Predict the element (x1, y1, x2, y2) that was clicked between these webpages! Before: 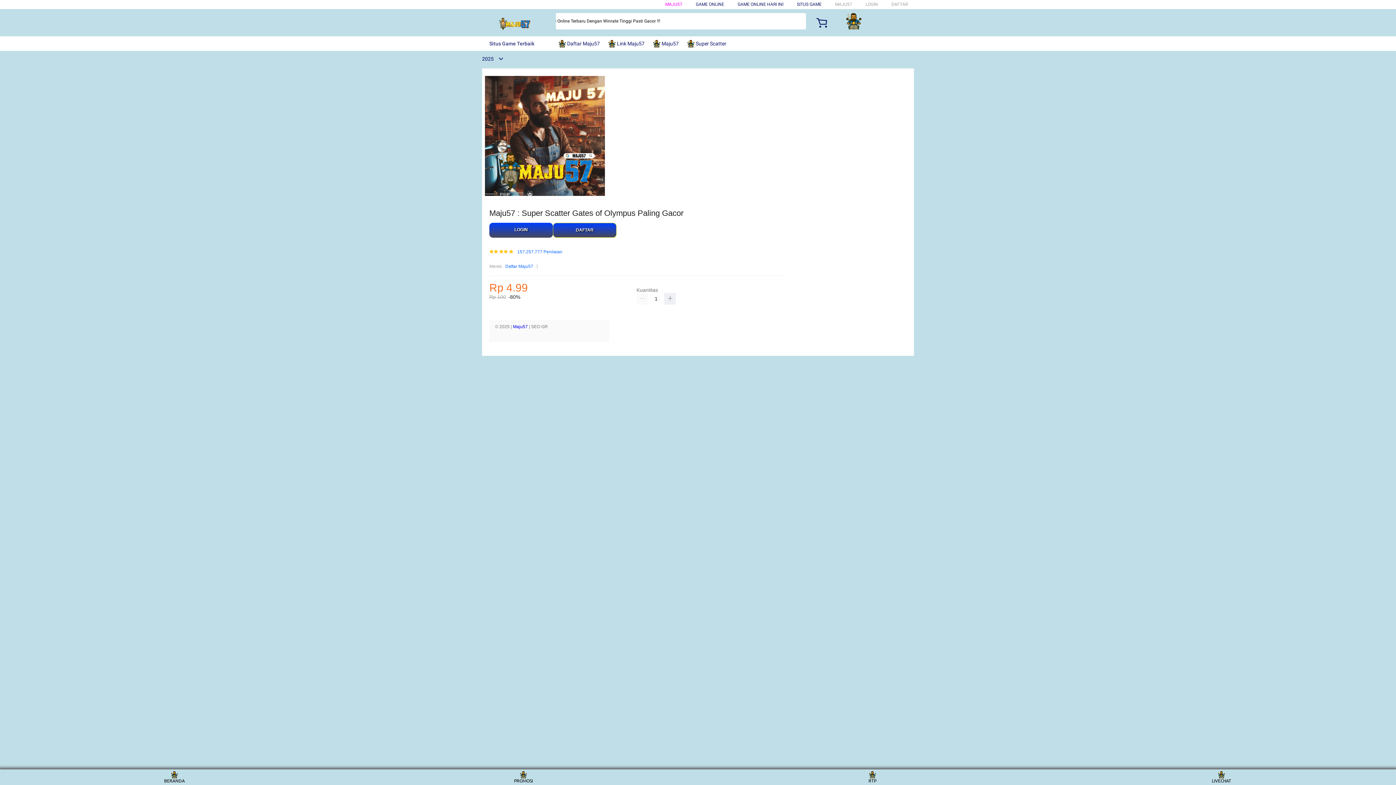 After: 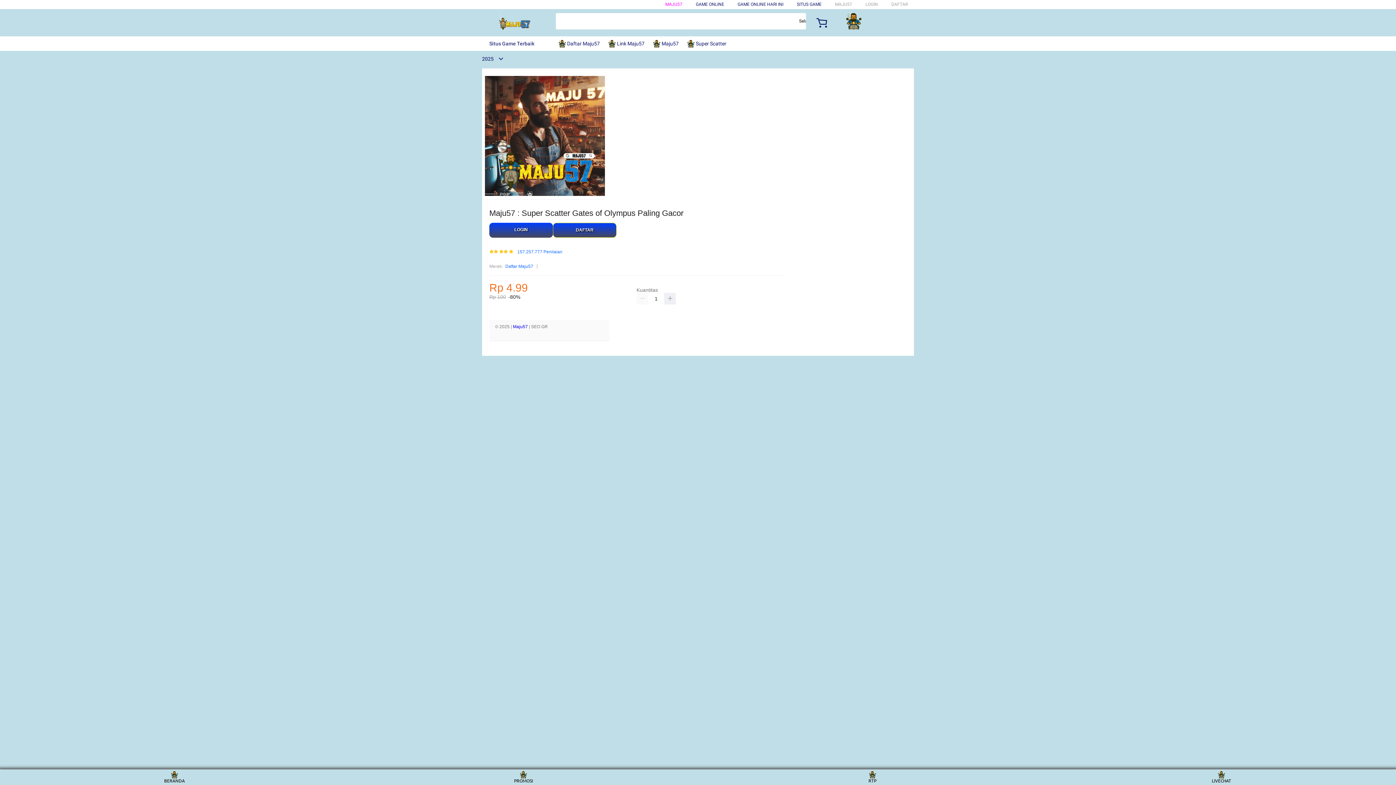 Action: bbox: (793, 1, 820, 6) label: SITUS GAME